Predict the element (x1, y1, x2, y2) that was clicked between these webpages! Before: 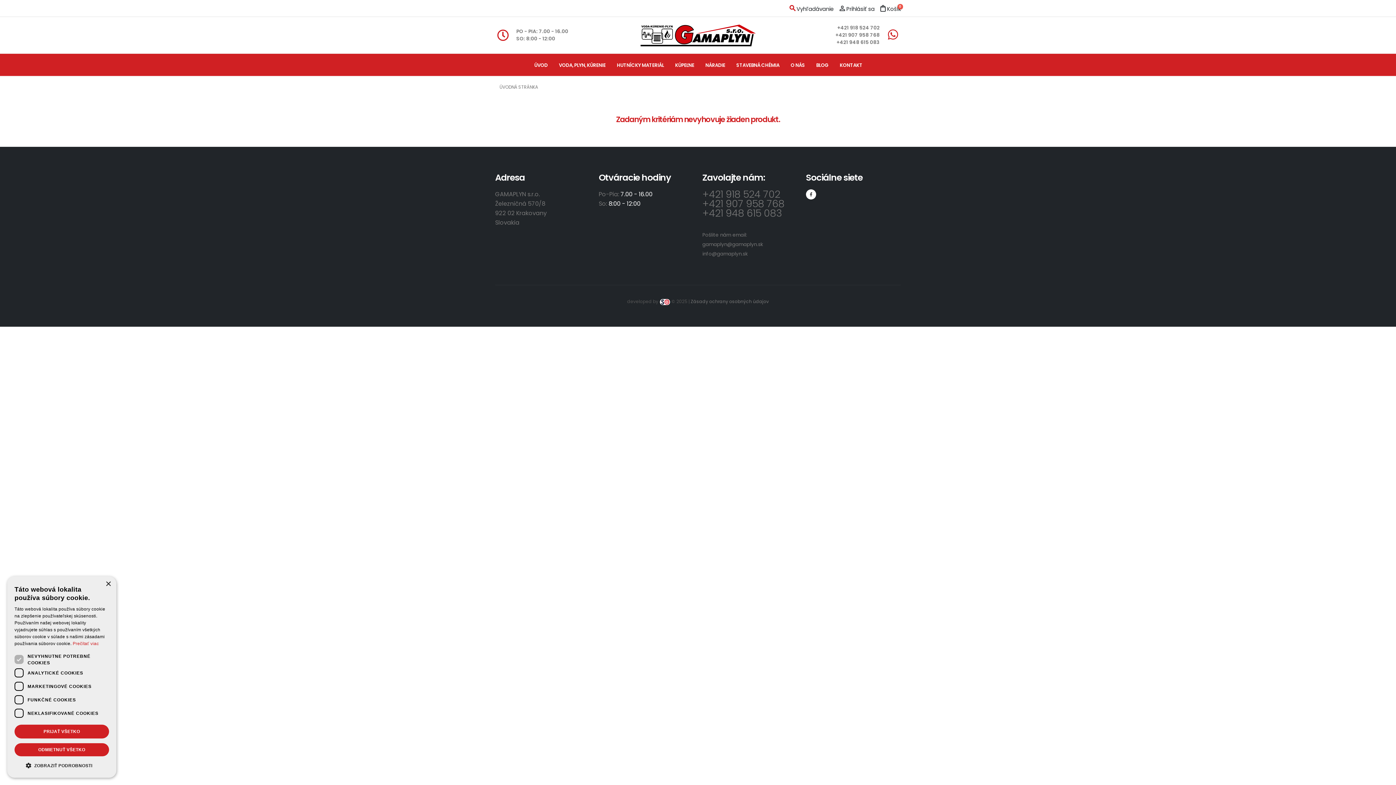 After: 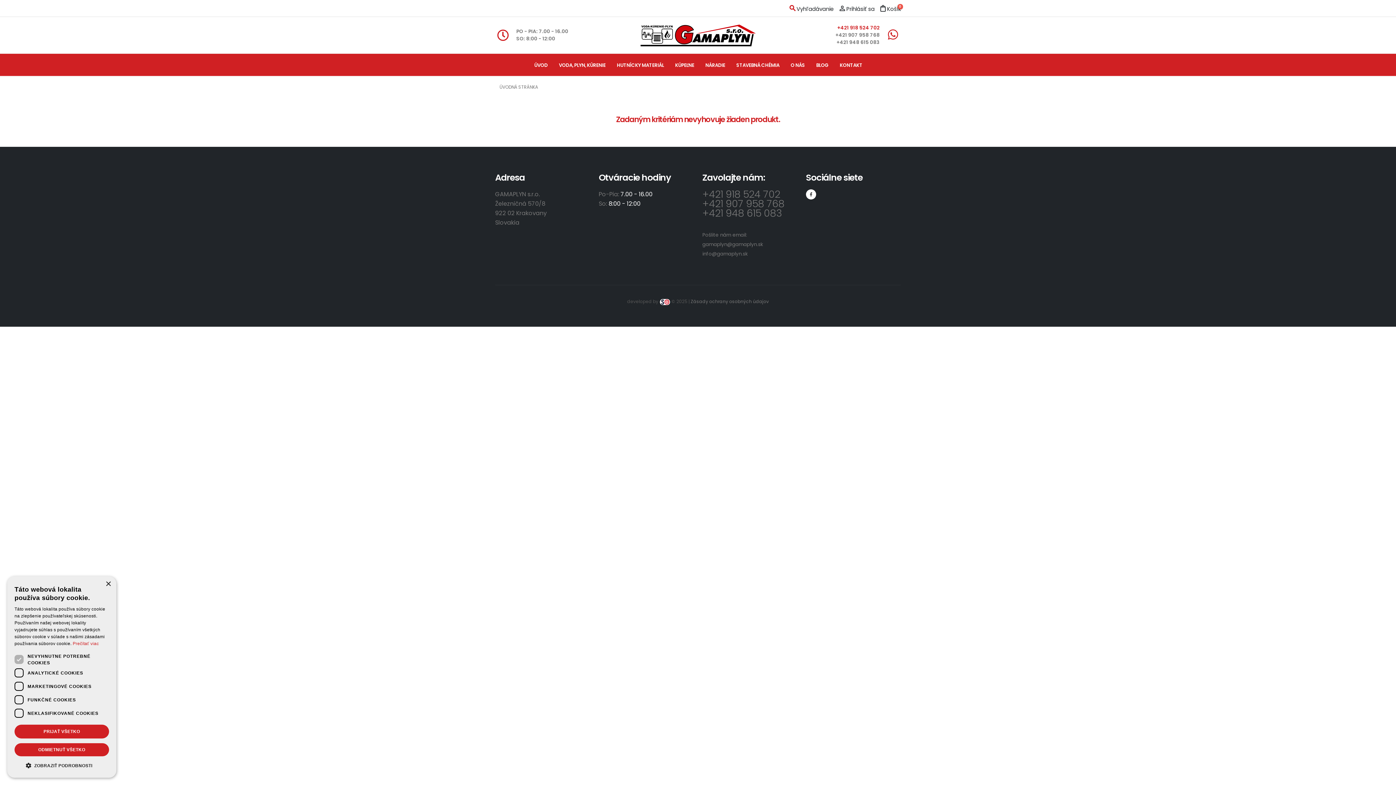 Action: bbox: (837, 24, 879, 31) label: +421 918 524 702